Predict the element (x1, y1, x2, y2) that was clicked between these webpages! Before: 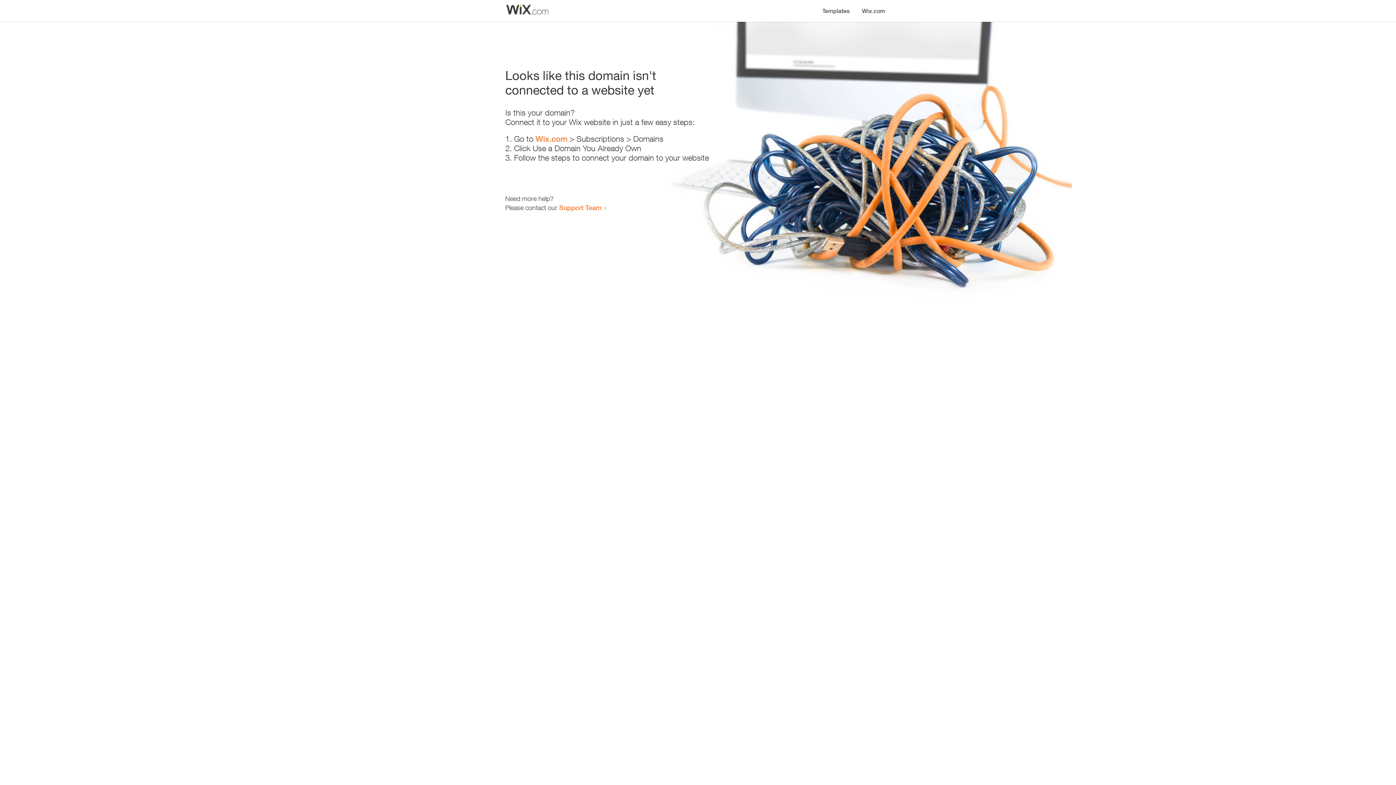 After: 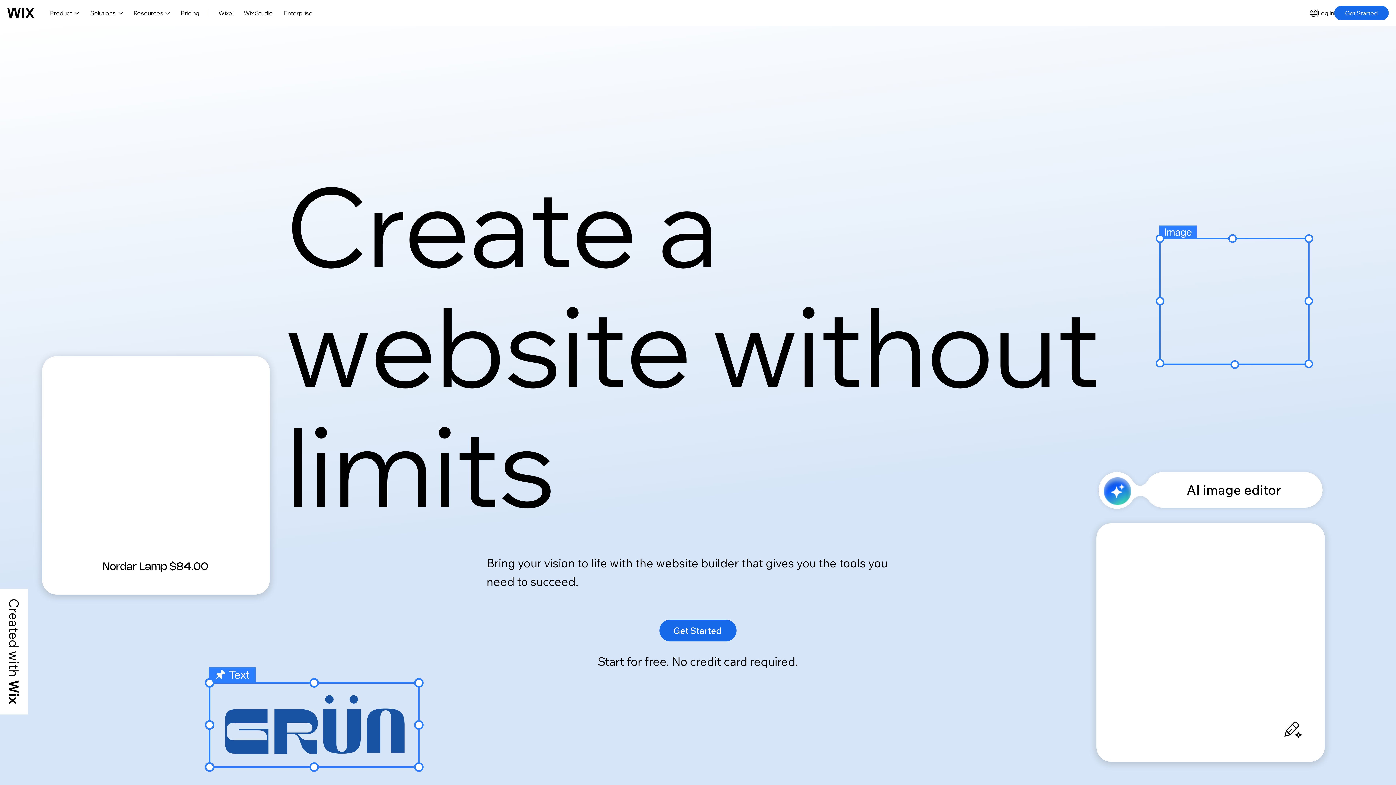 Action: bbox: (535, 134, 567, 143) label: Wix.com